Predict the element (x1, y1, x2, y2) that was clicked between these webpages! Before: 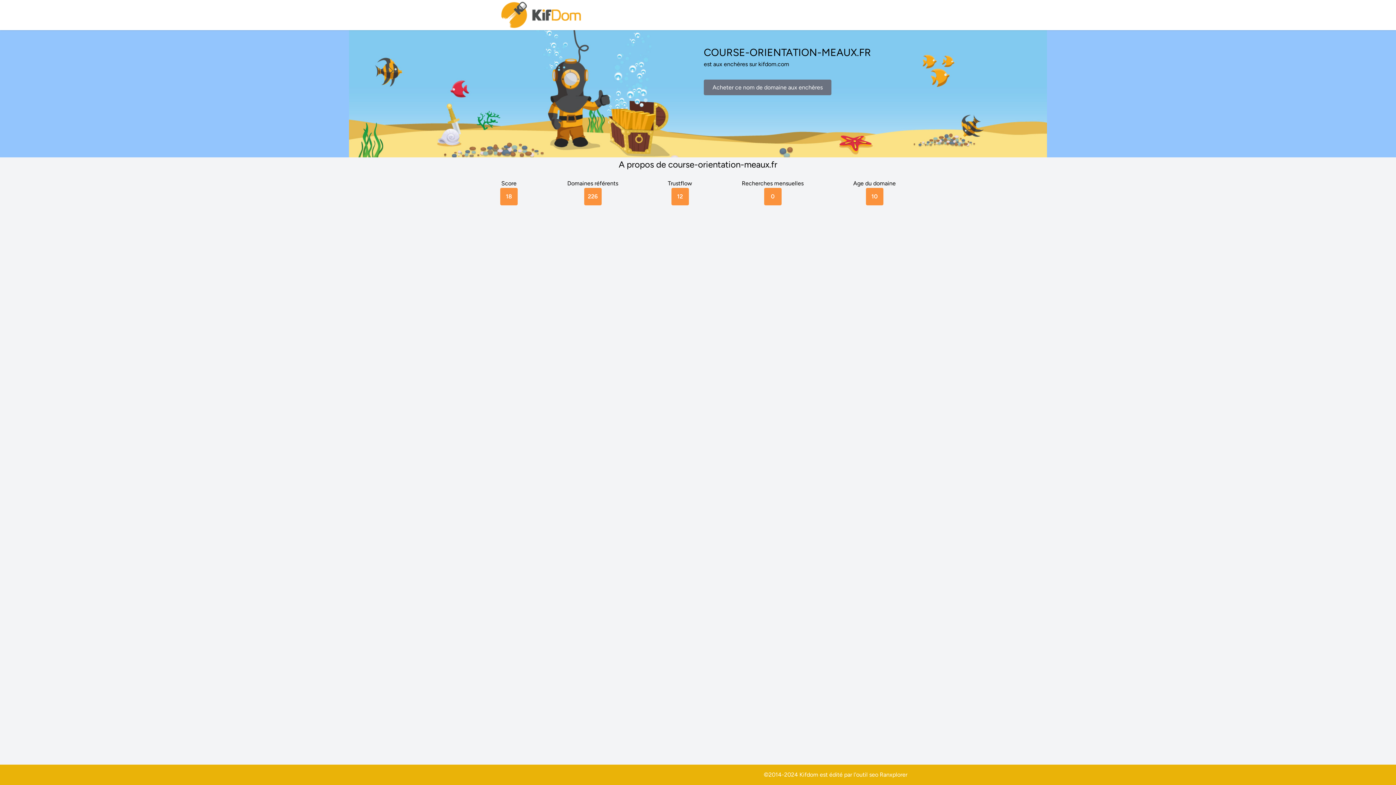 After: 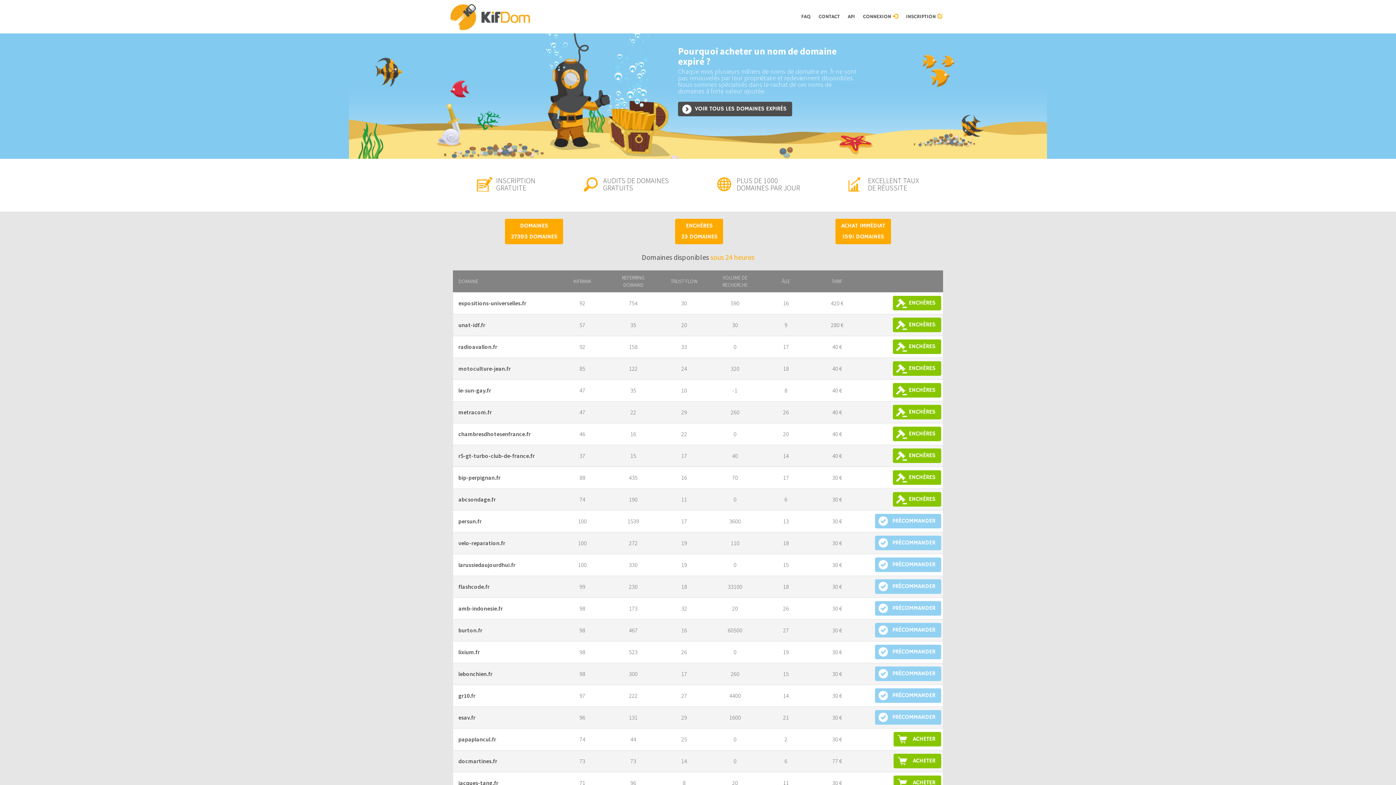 Action: bbox: (500, 0, 583, 30)